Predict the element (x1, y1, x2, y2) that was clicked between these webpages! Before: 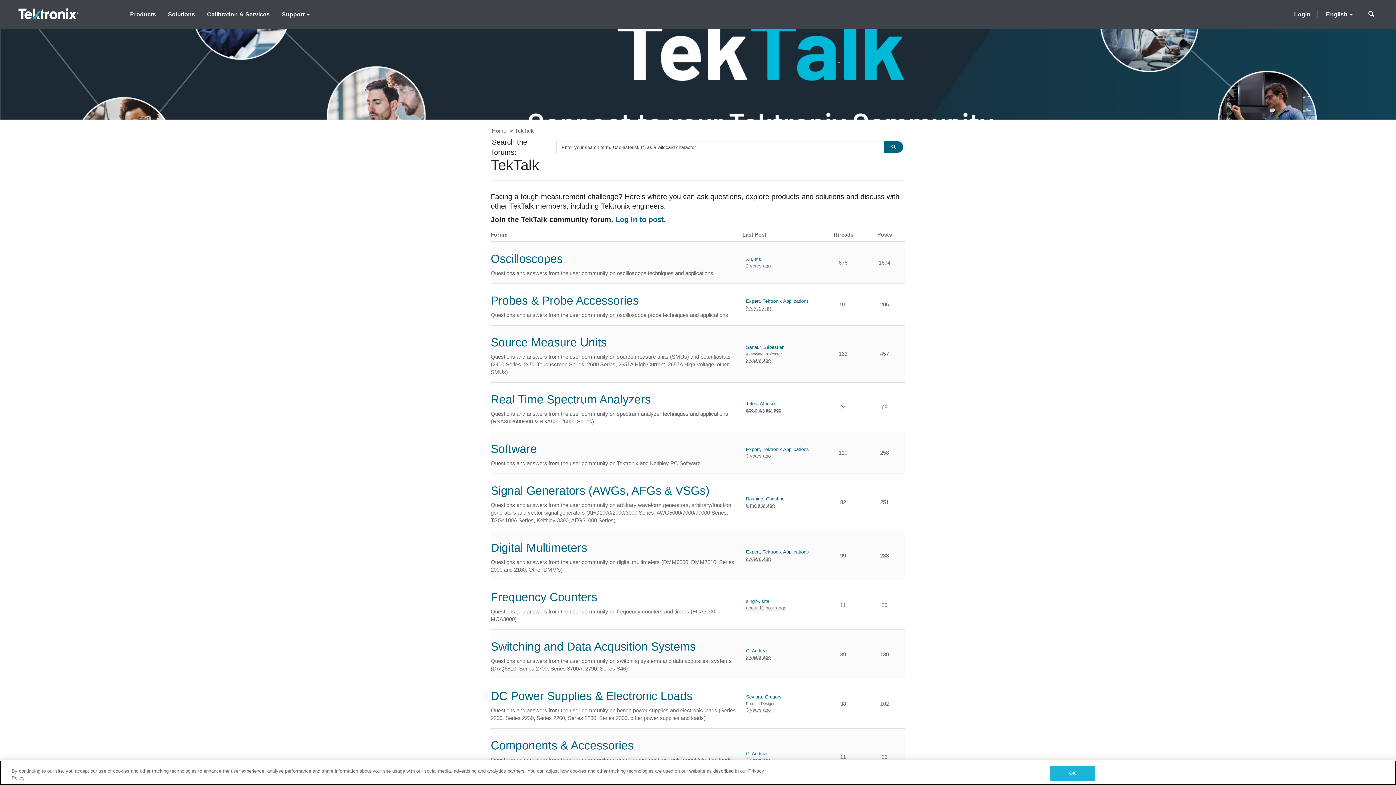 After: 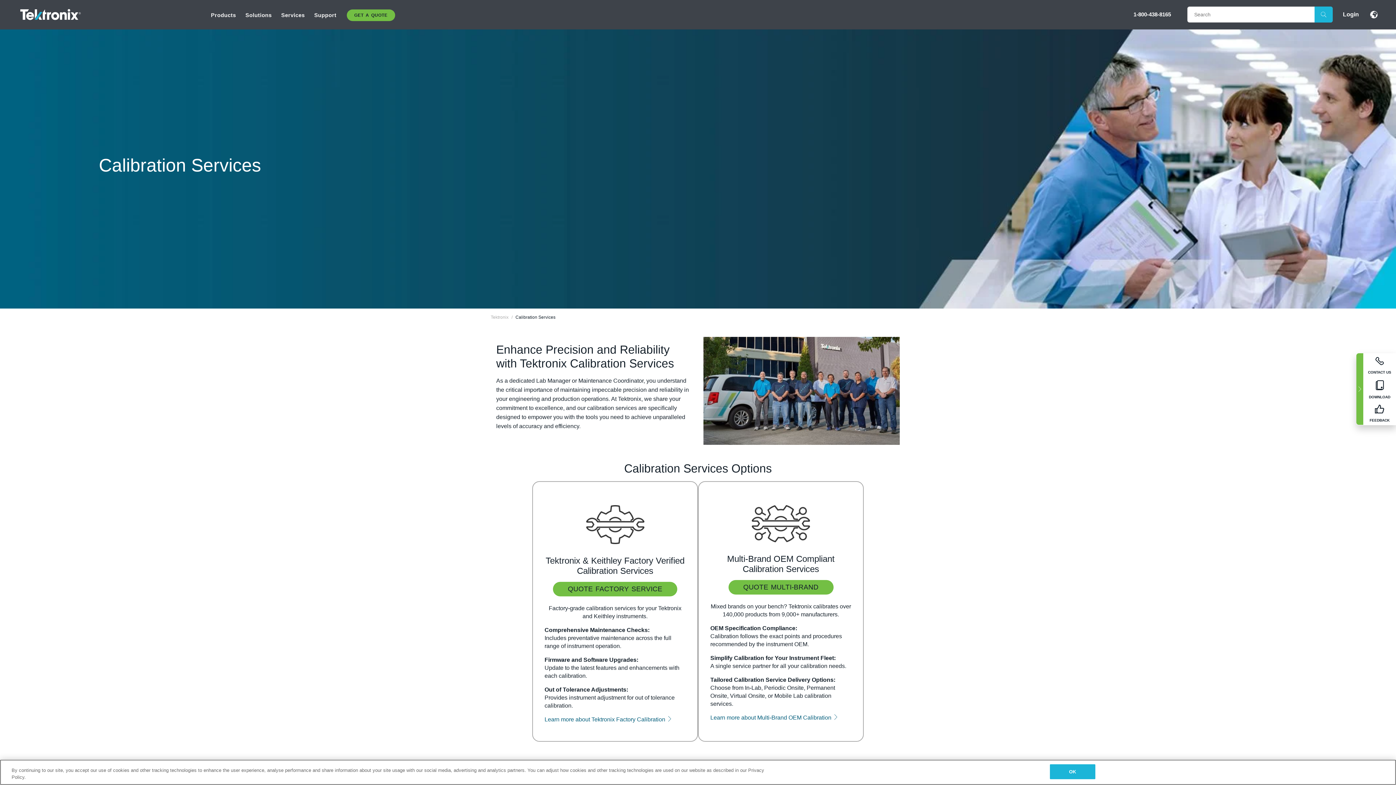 Action: label: Calibration & Services bbox: (201, 2, 275, 25)